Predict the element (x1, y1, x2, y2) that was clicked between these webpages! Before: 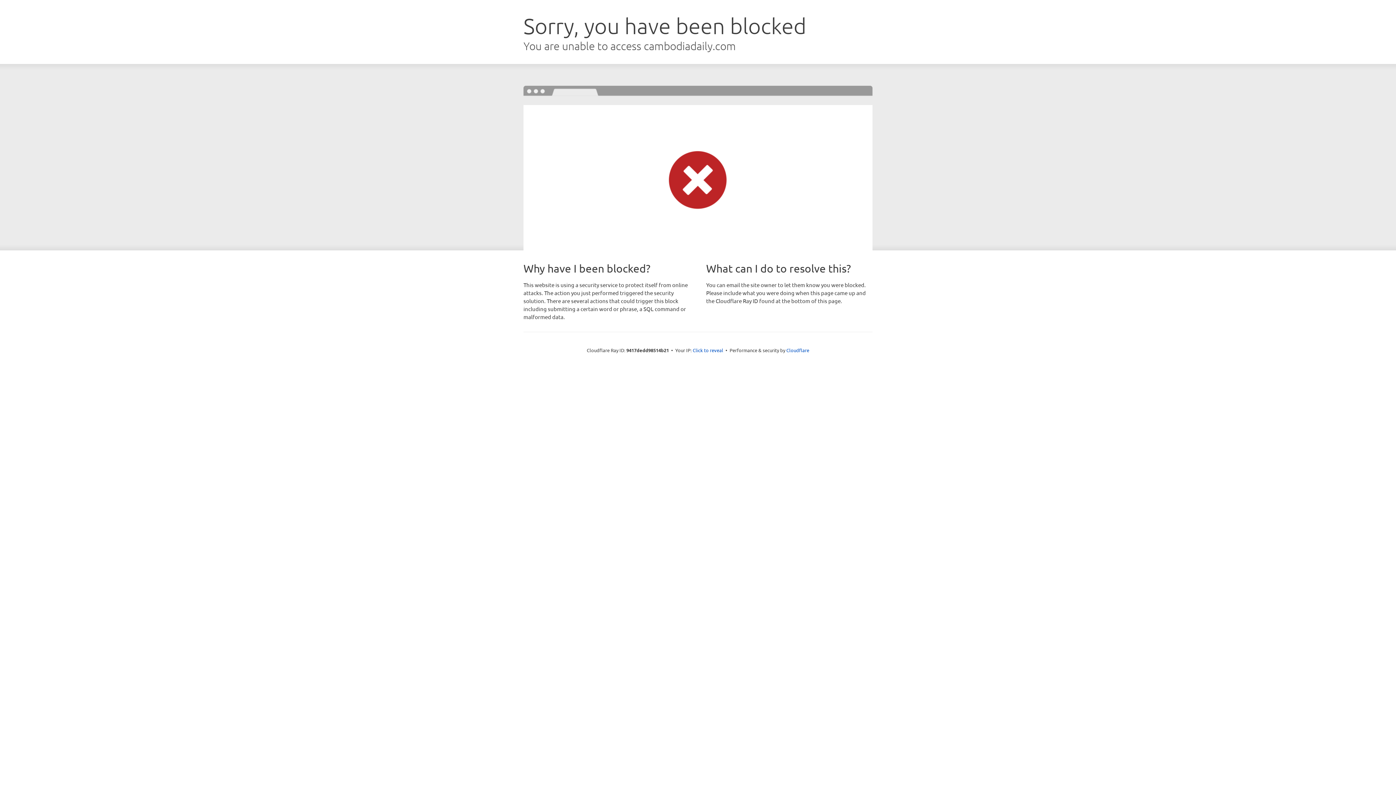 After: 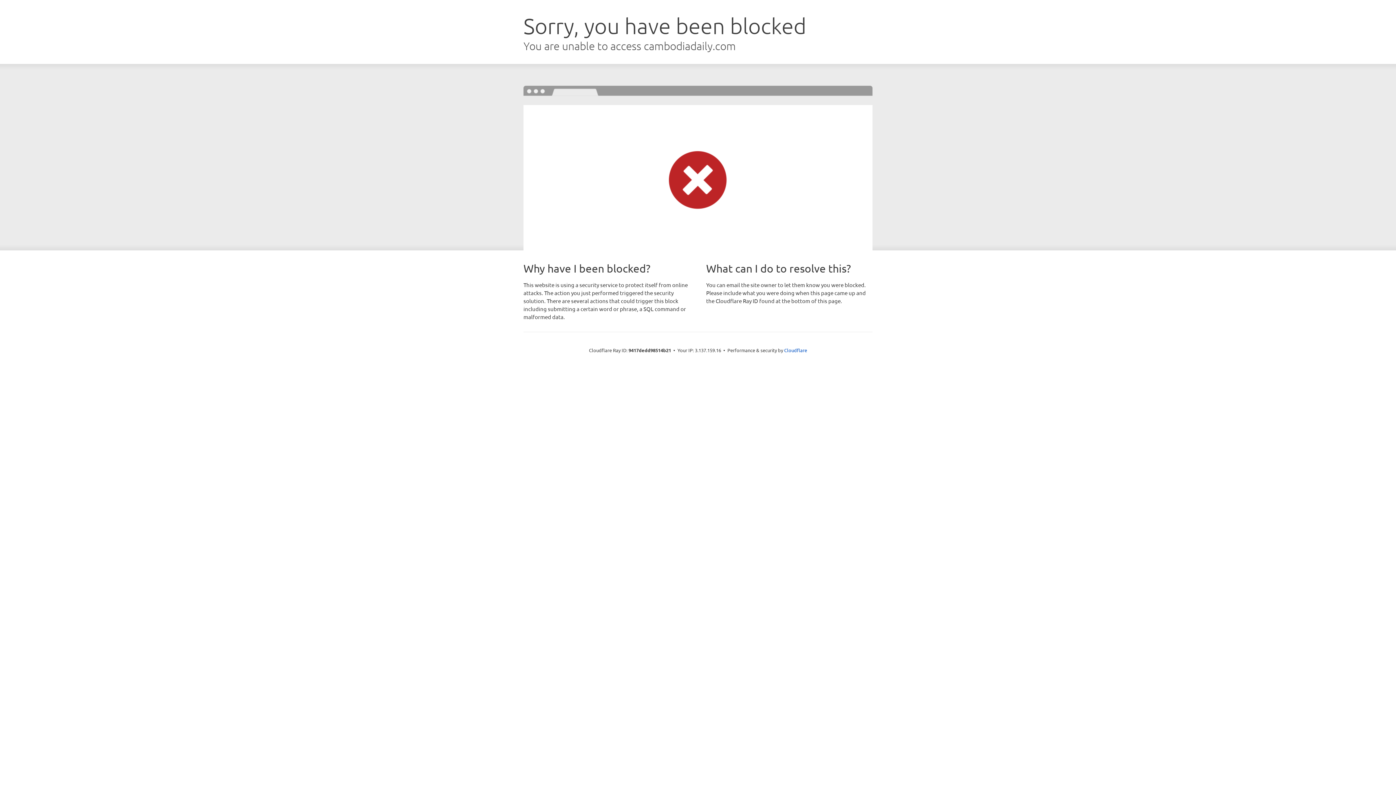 Action: bbox: (692, 346, 723, 353) label: Click to reveal